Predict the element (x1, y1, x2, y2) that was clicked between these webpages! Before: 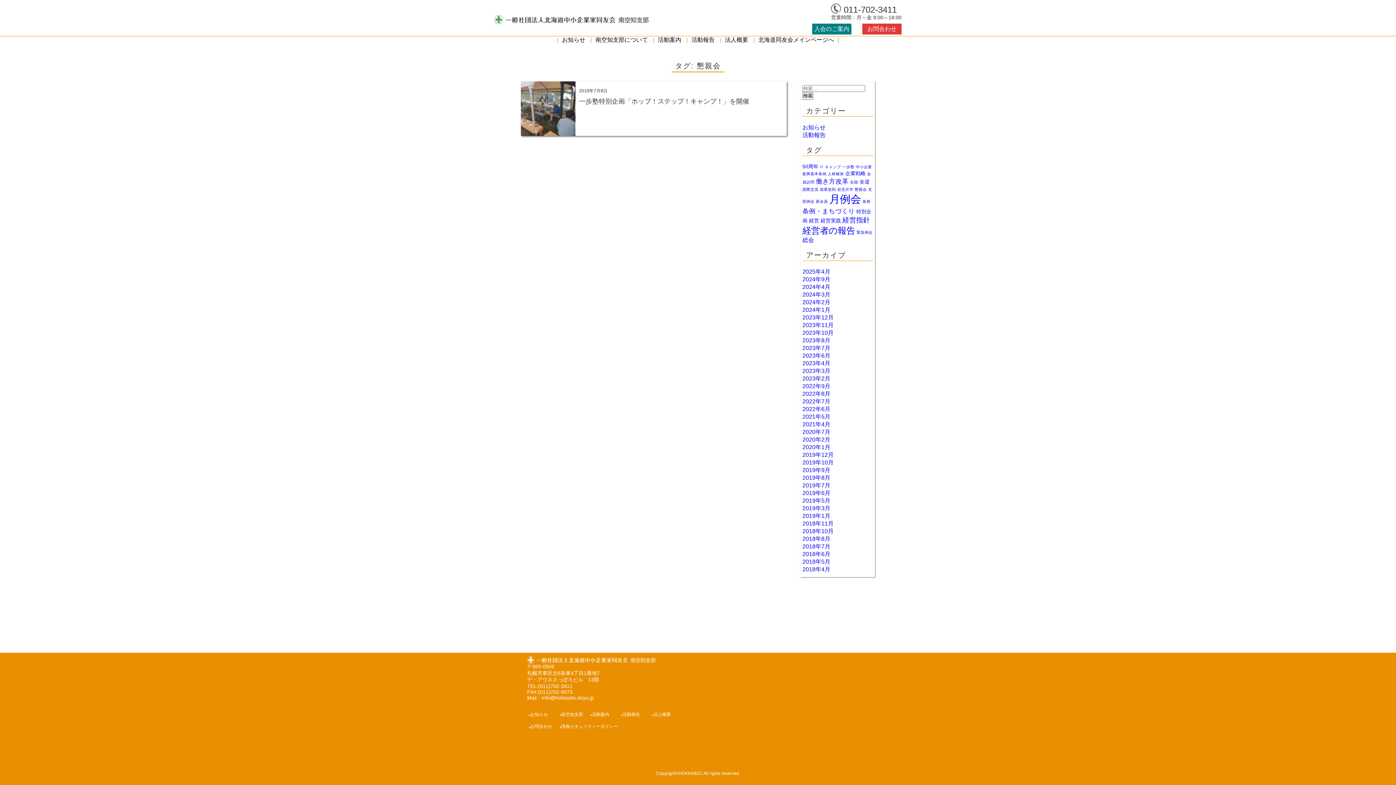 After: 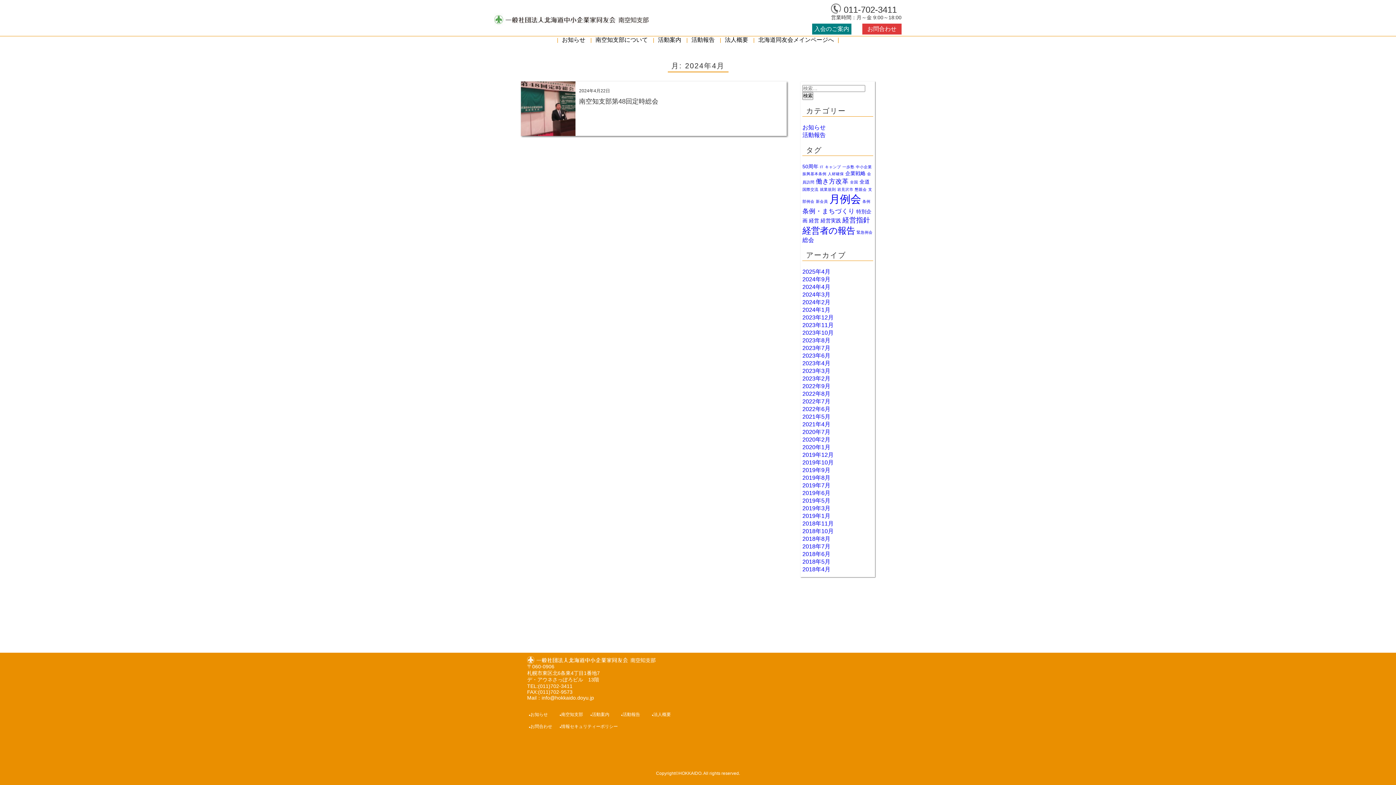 Action: bbox: (802, 284, 830, 290) label: 2024年4月